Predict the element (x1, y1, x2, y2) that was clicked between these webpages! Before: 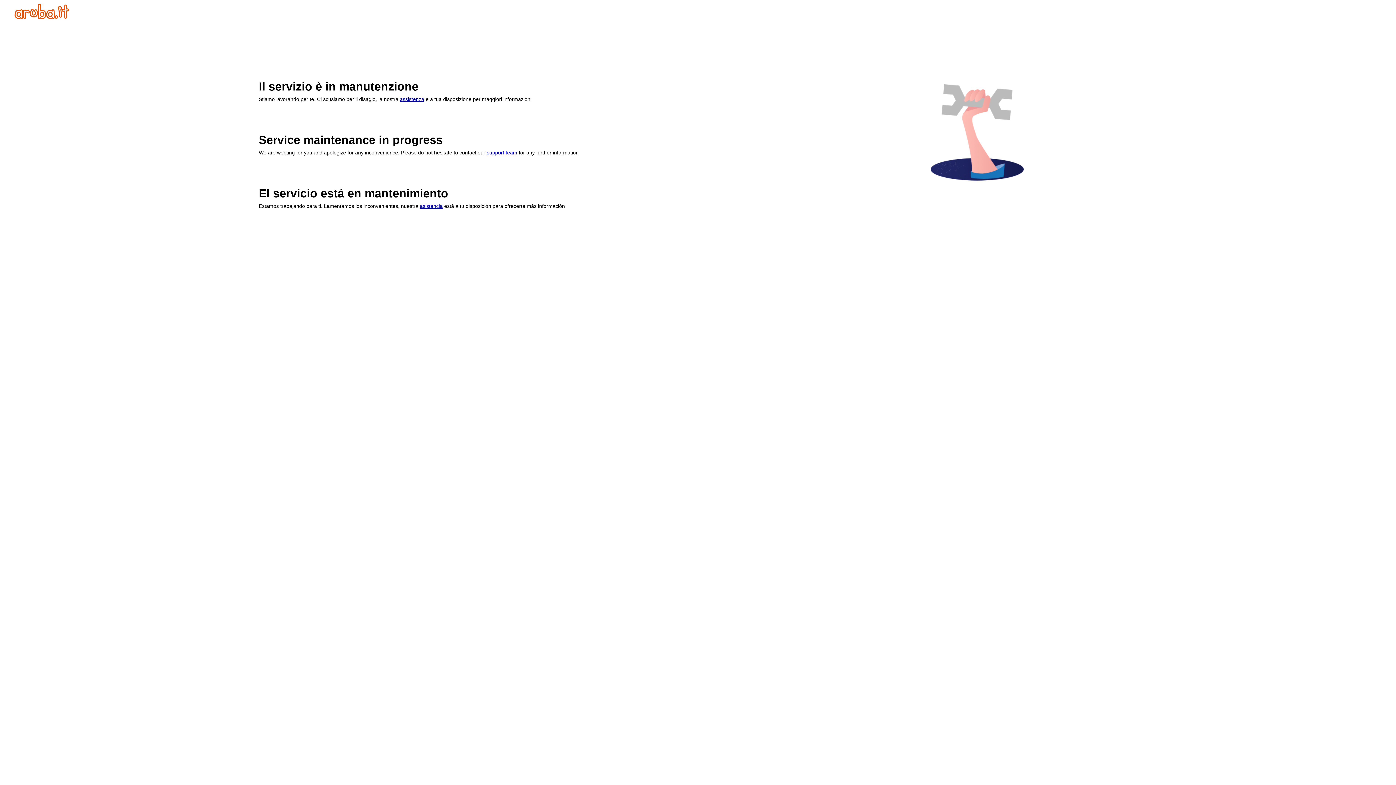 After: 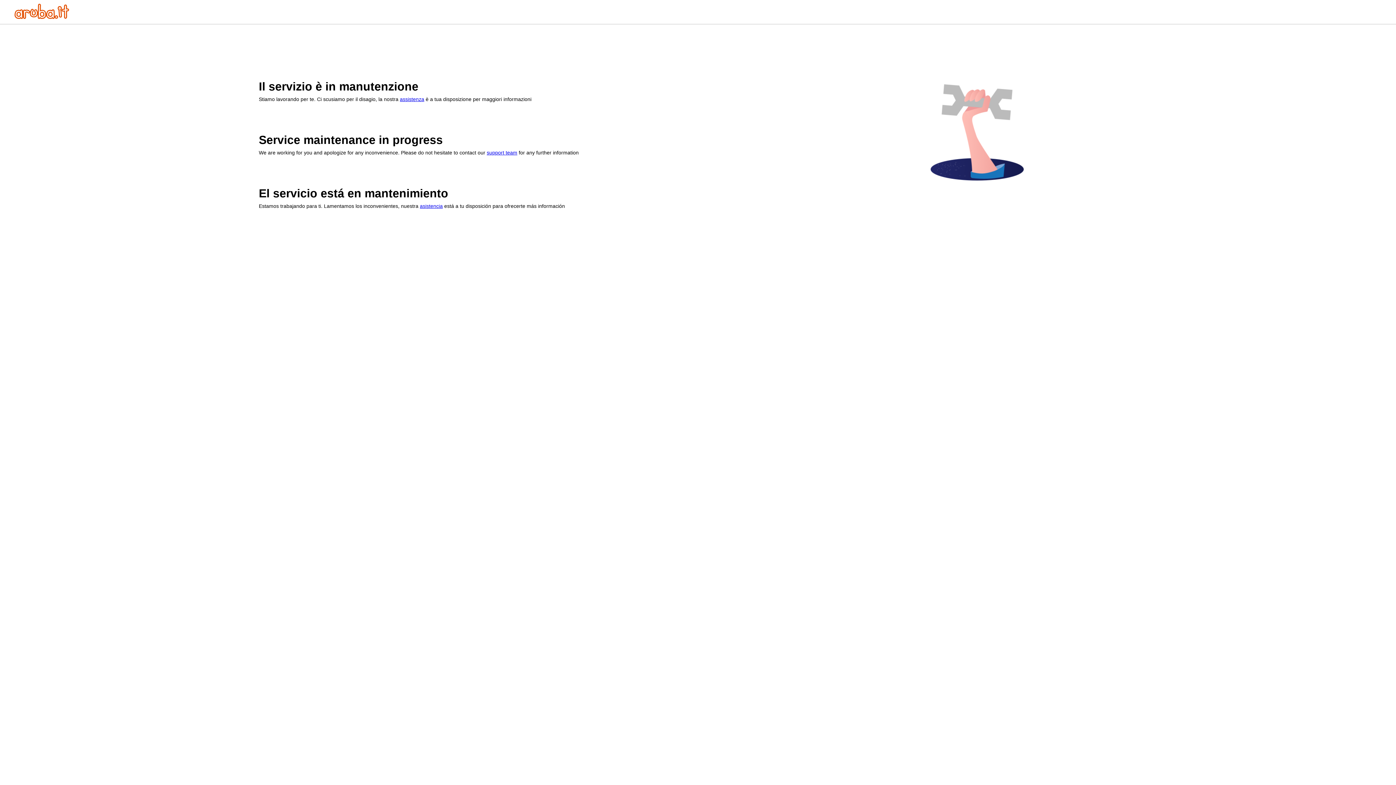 Action: label: assistenza bbox: (400, 96, 424, 102)